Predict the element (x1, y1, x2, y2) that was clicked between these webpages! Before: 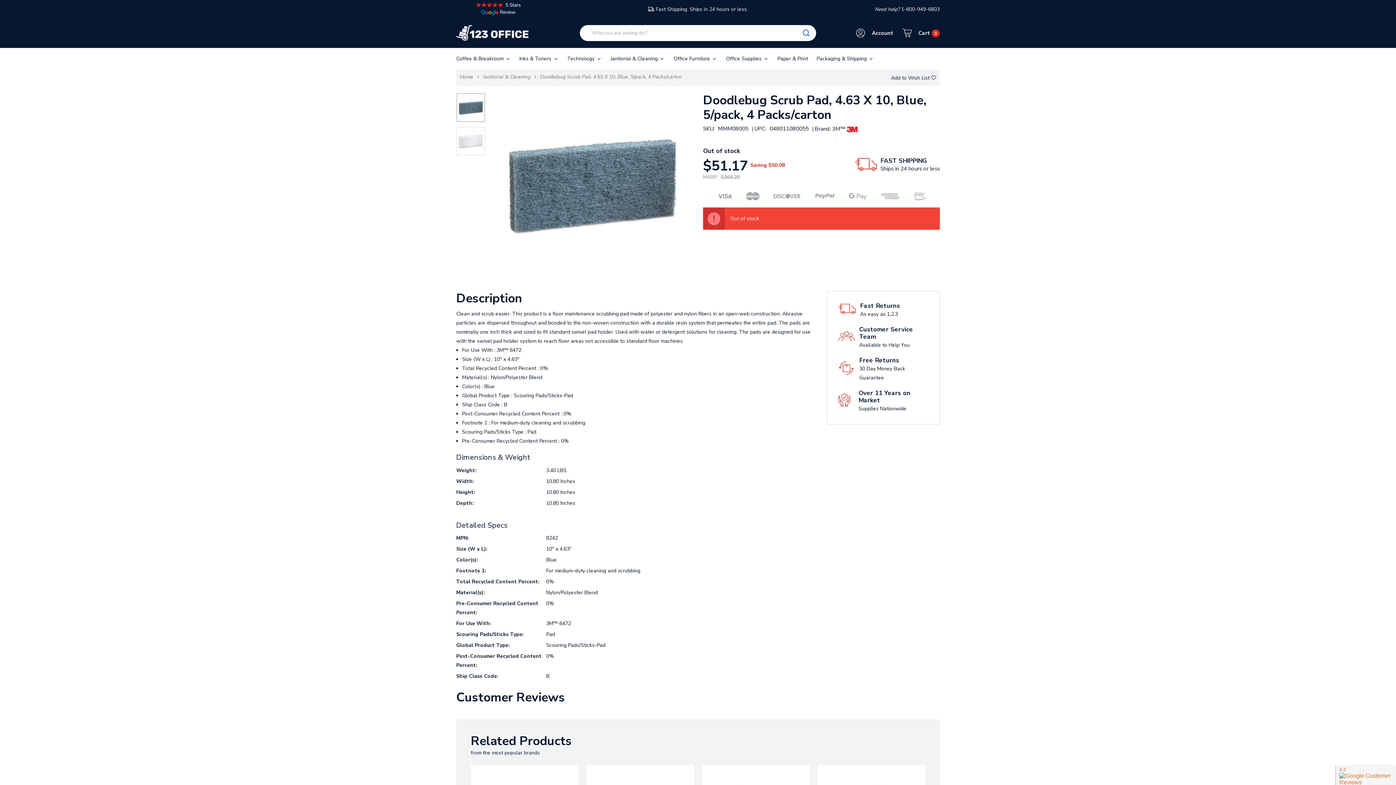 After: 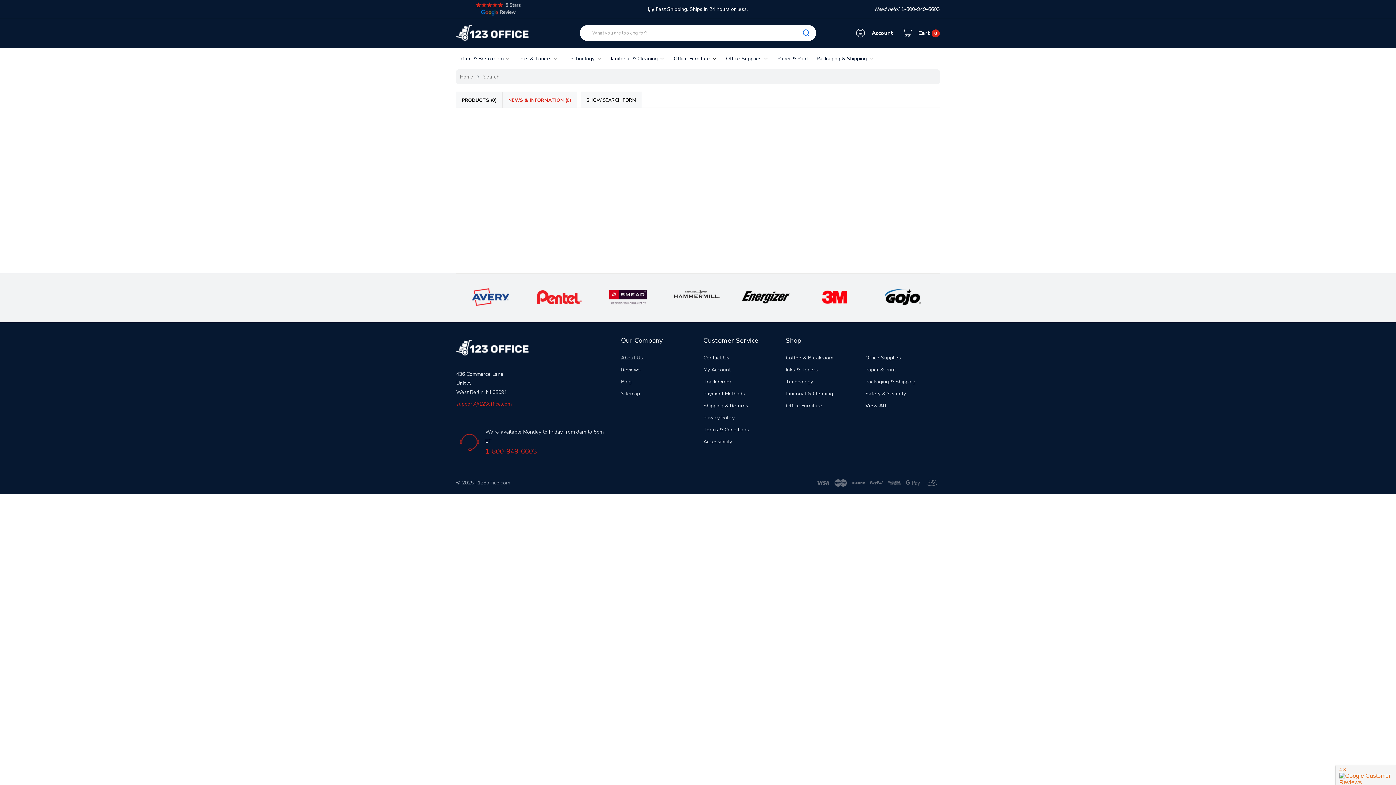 Action: bbox: (798, 25, 816, 41)